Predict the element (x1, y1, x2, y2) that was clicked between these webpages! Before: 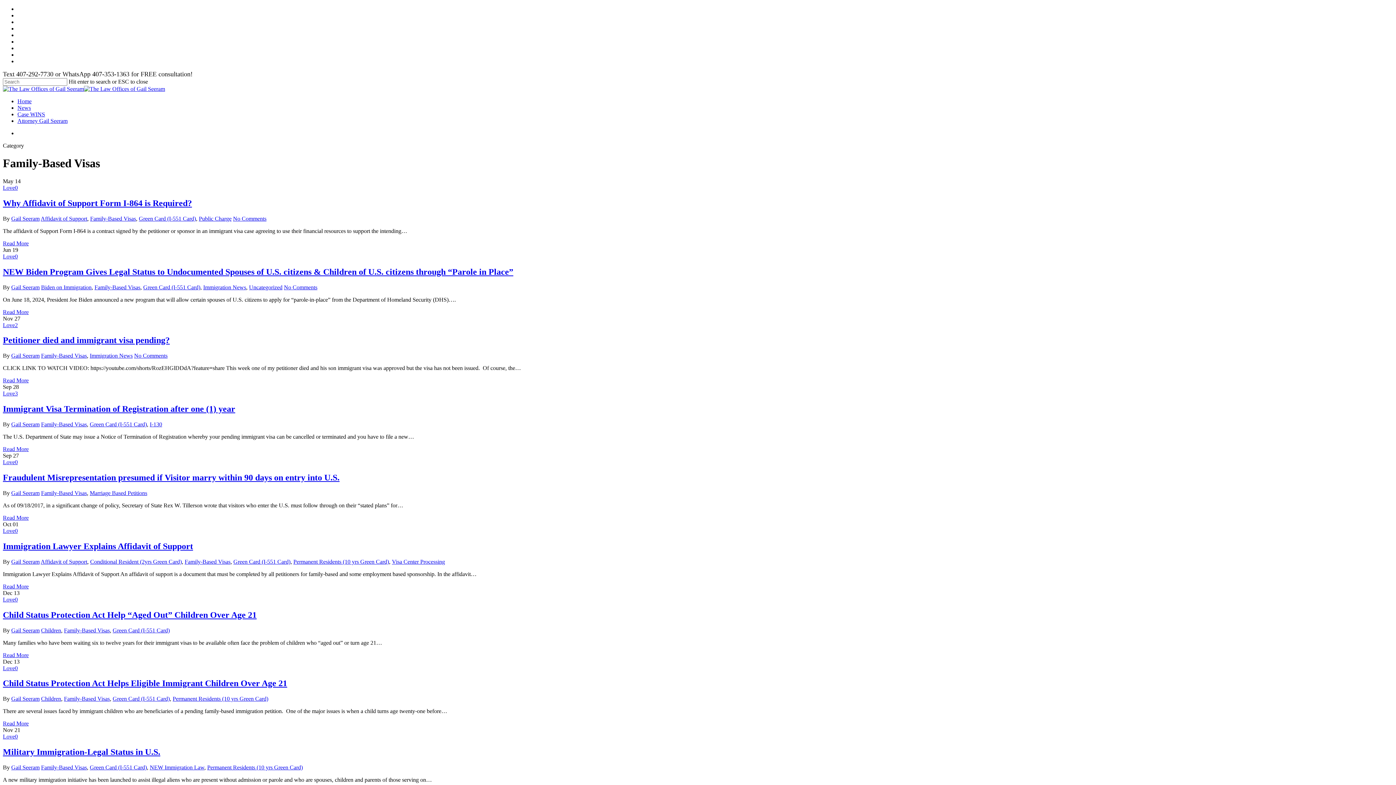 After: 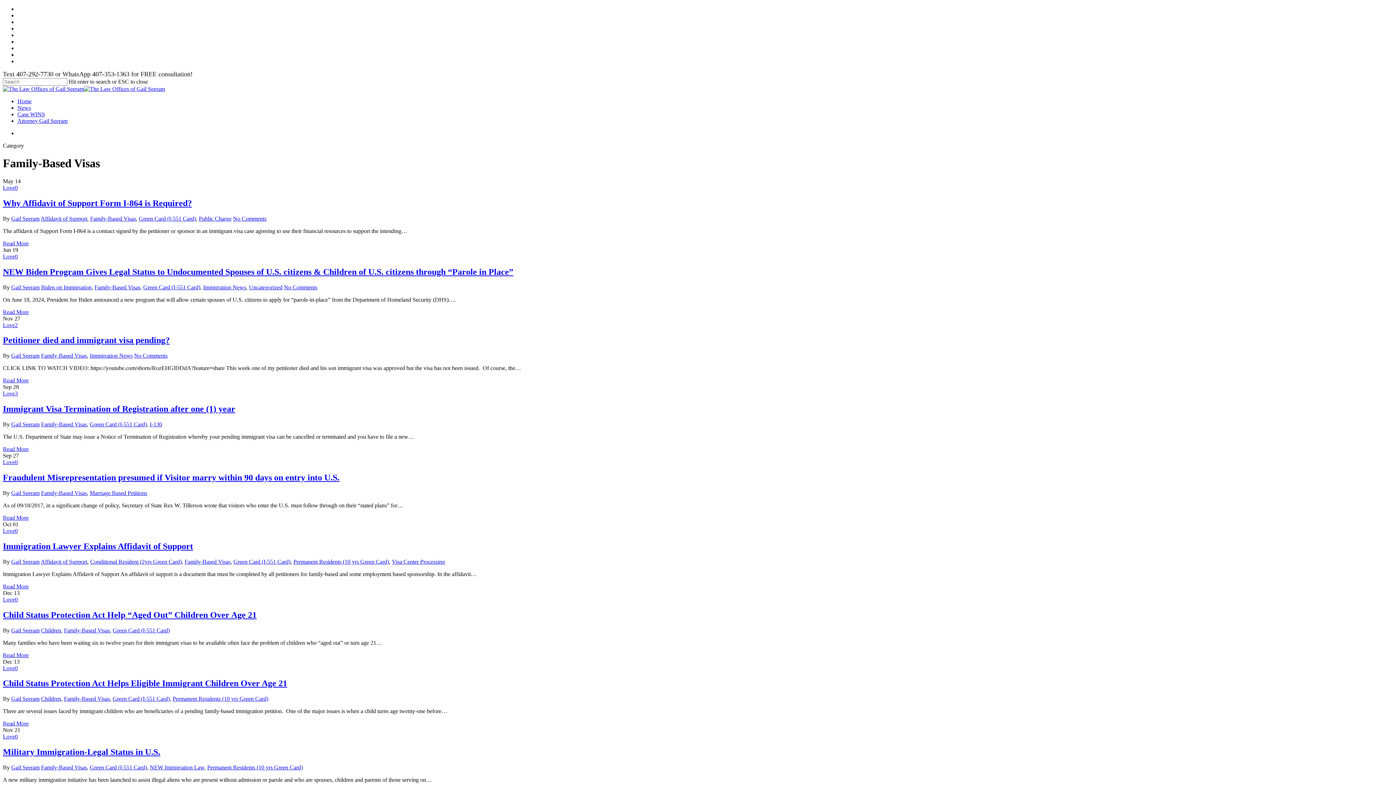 Action: label: Love3 bbox: (2, 390, 17, 396)